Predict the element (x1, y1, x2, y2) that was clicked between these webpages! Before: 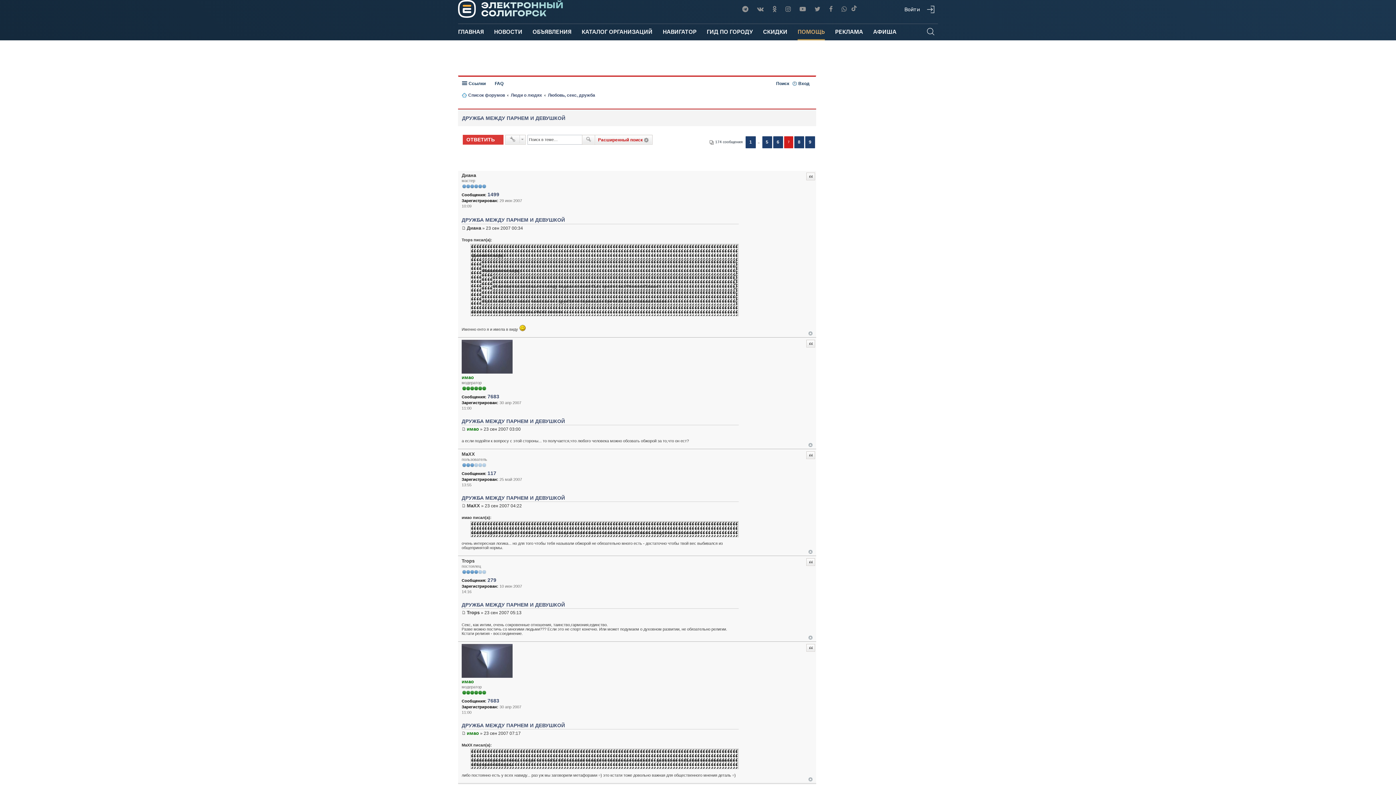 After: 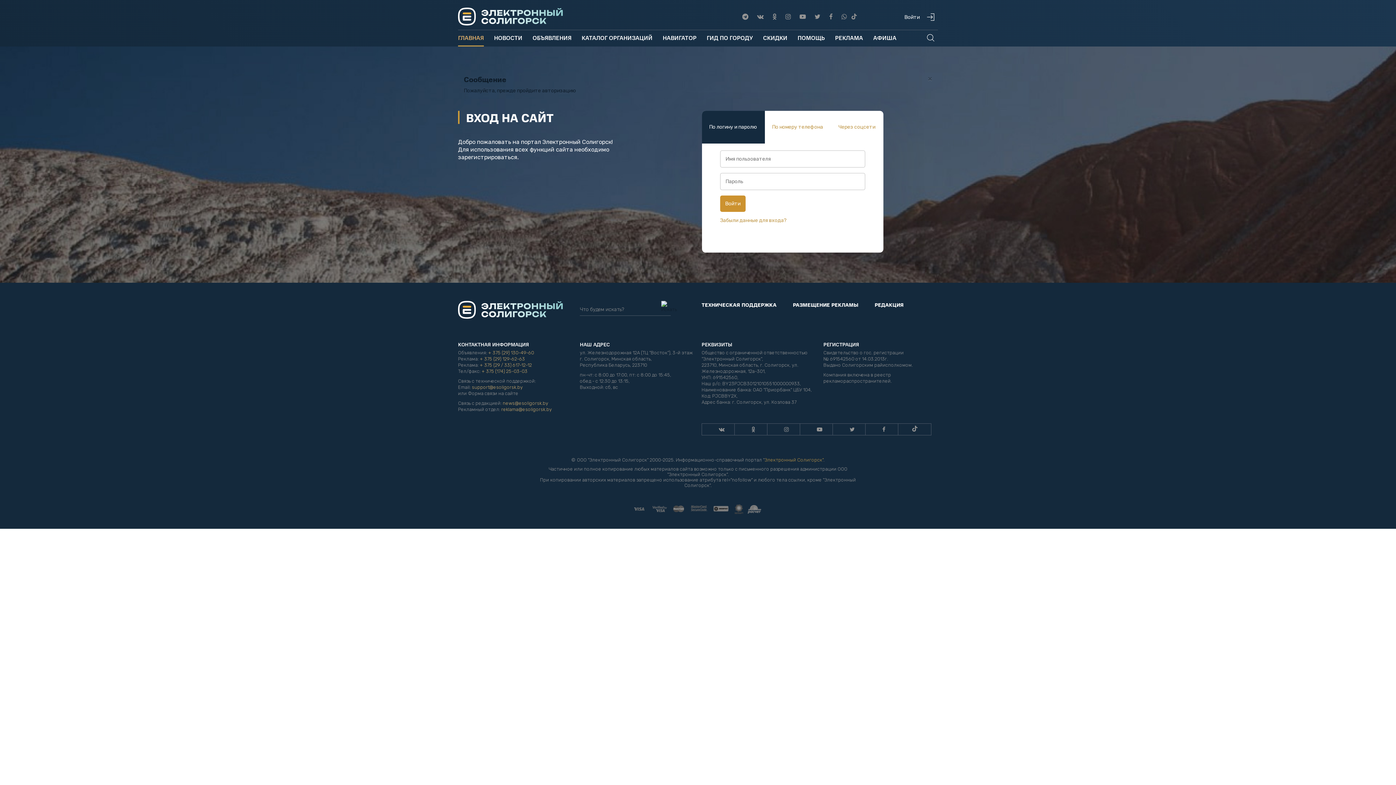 Action: label: MaXX bbox: (461, 451, 475, 457)